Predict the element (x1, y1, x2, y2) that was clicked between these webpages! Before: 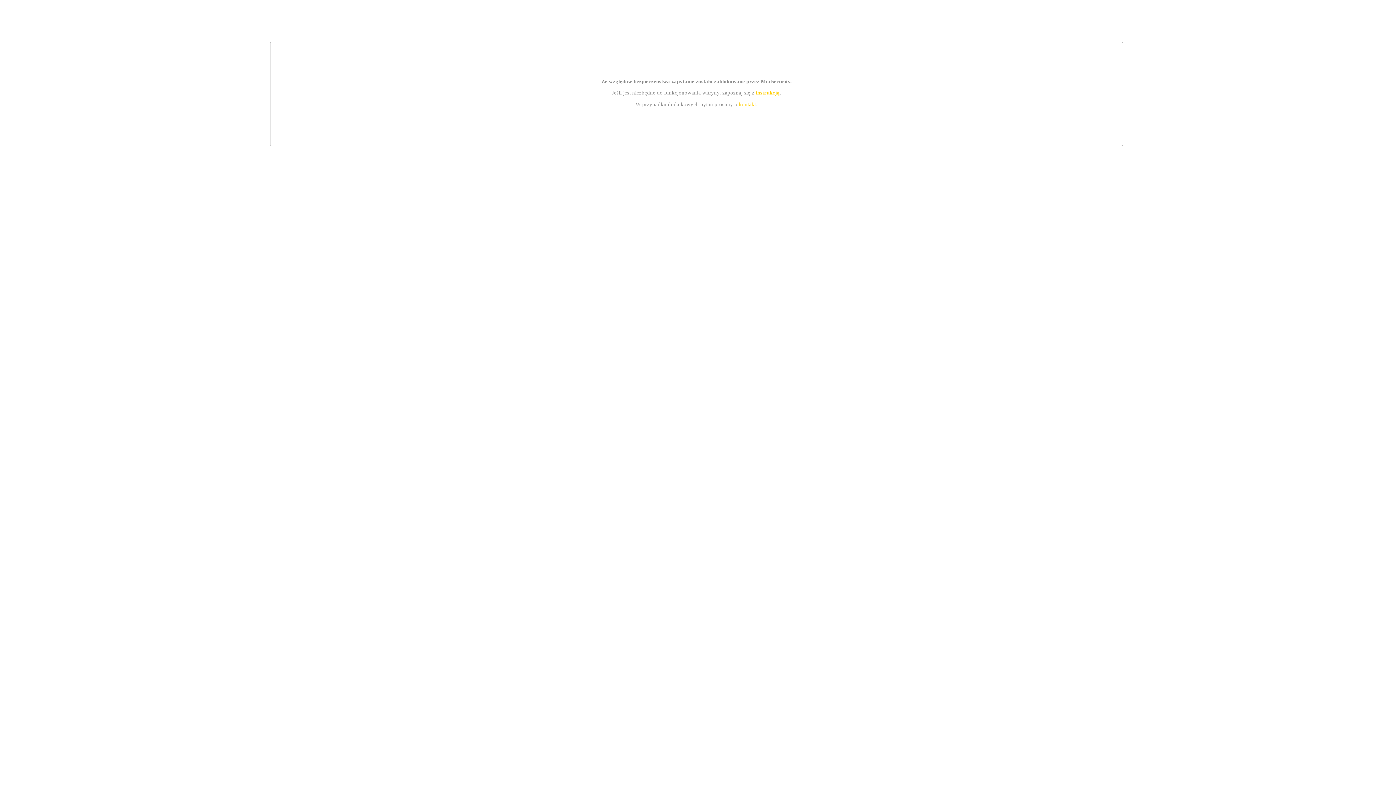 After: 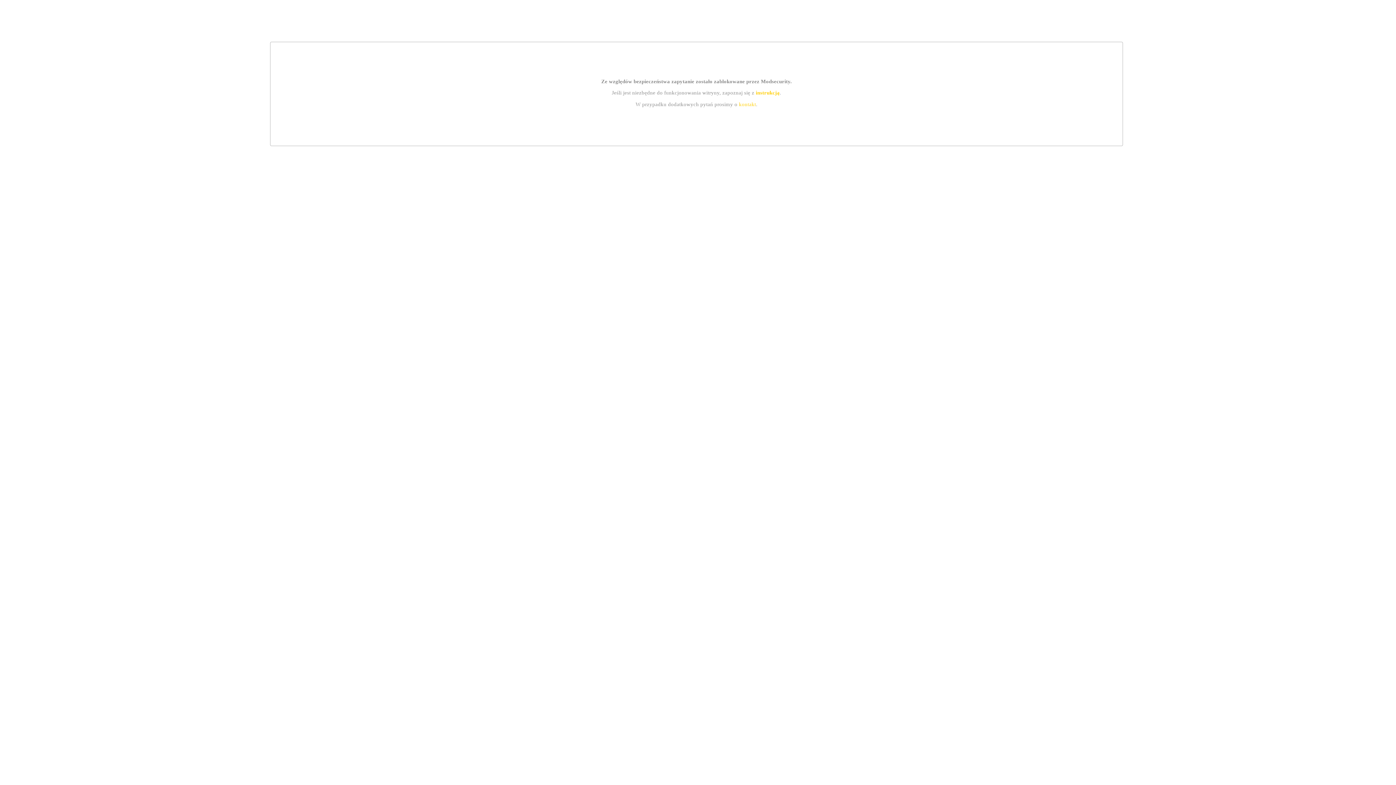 Action: bbox: (755, 89, 779, 95) label: instrukcją